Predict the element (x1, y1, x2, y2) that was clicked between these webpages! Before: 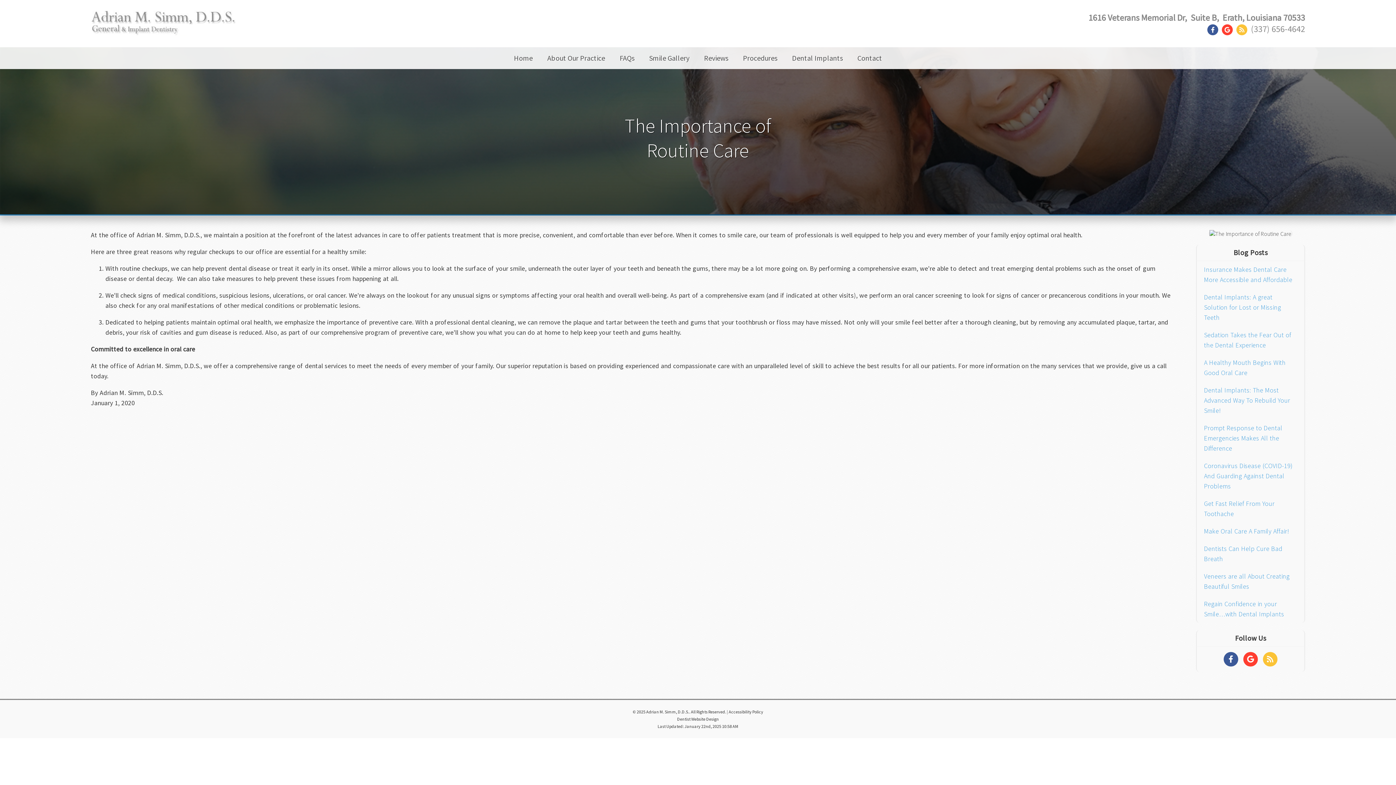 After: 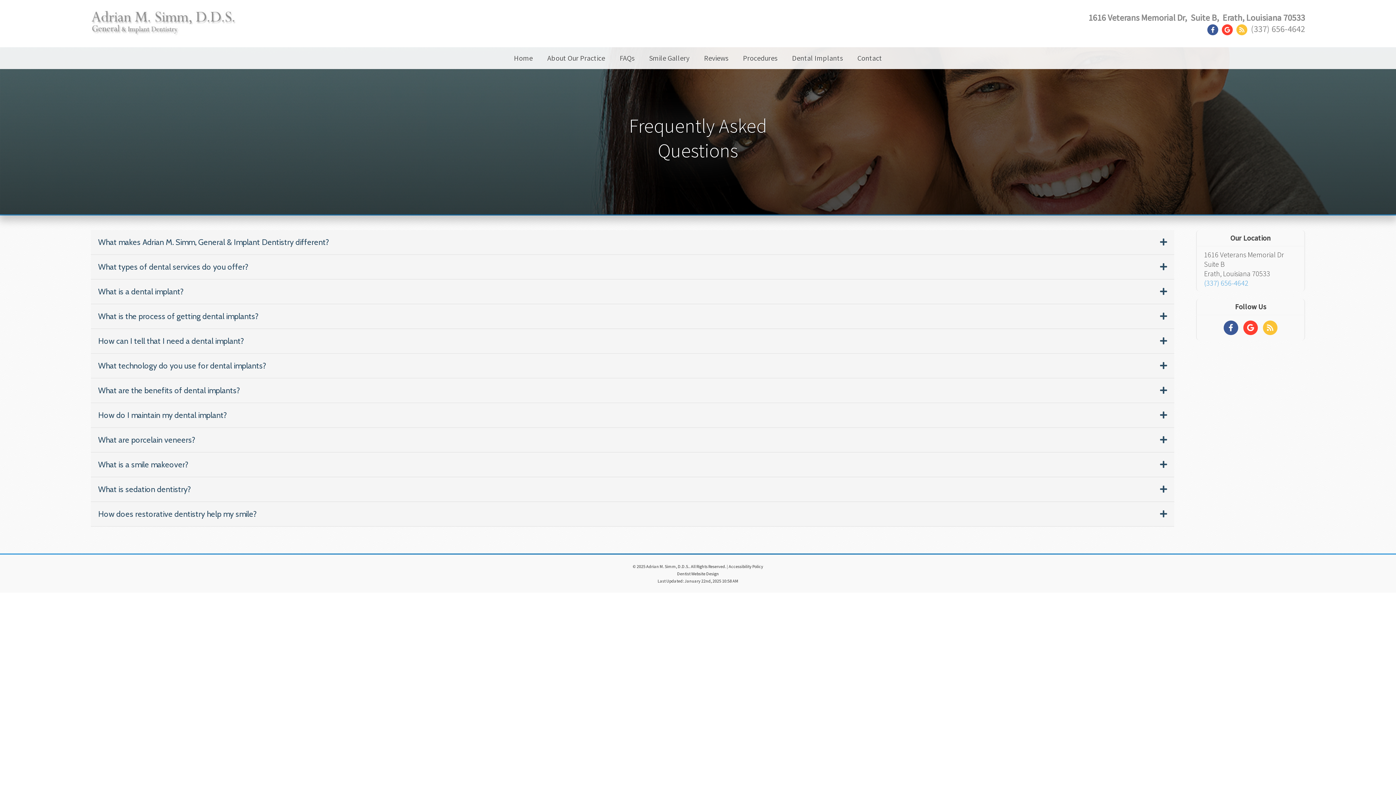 Action: label: FAQs bbox: (616, 47, 638, 69)